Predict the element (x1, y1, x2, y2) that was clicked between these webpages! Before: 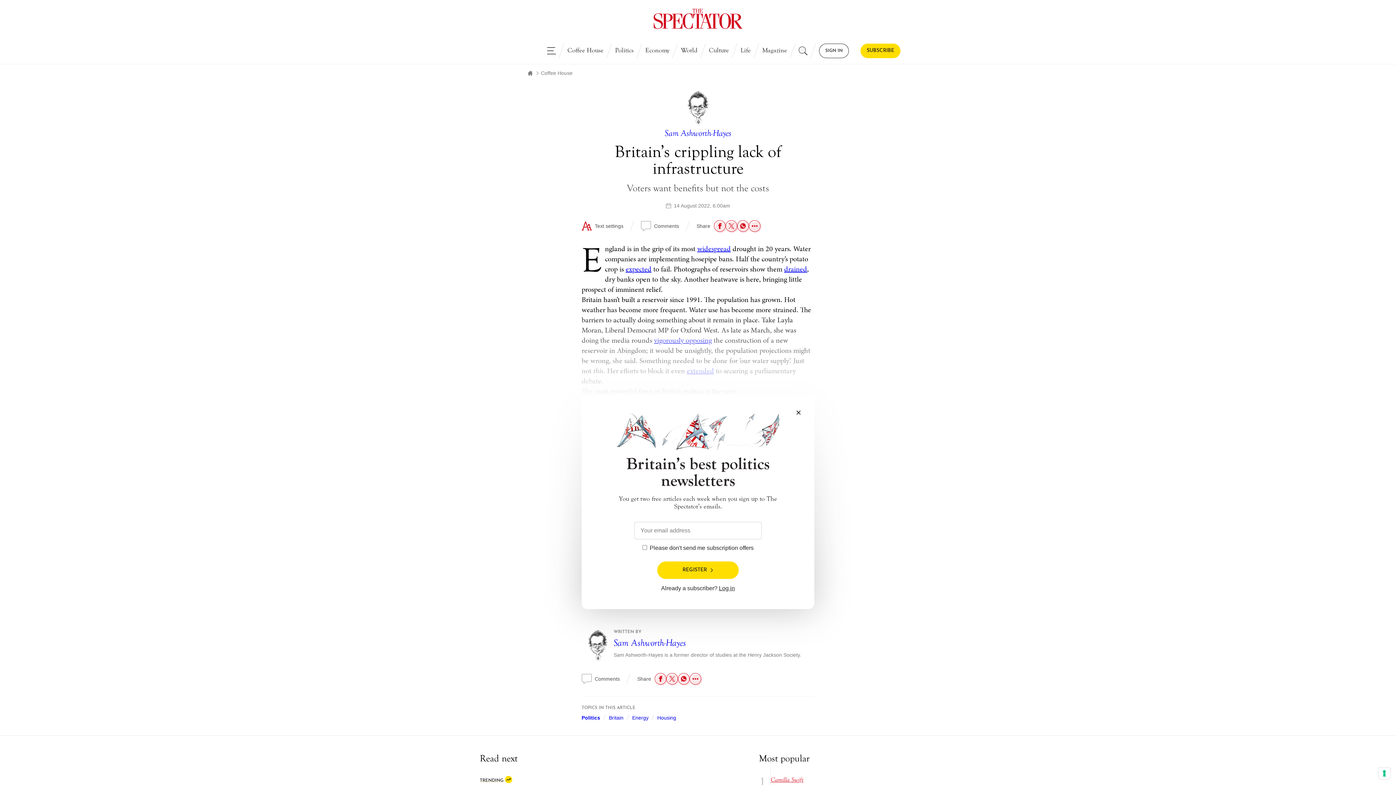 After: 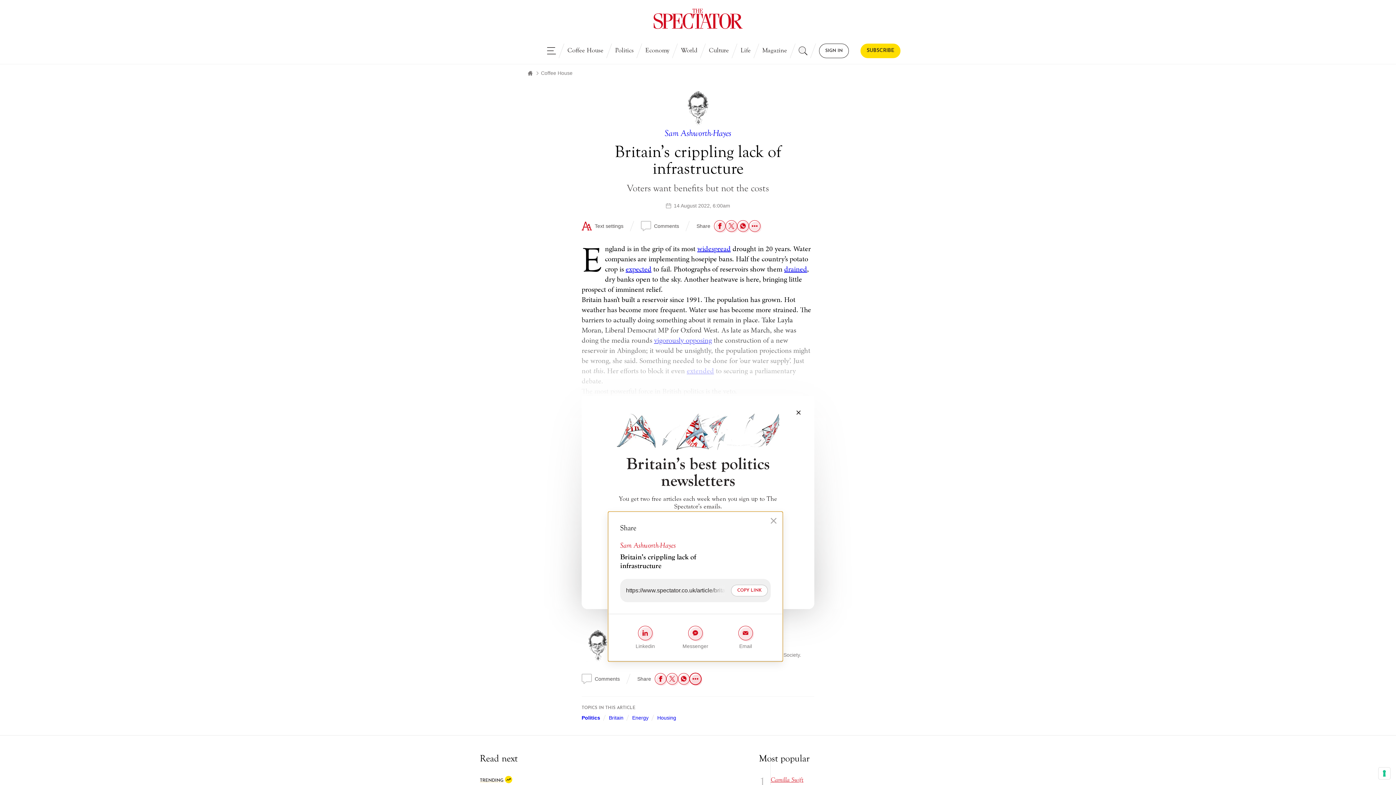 Action: bbox: (689, 673, 701, 685) label: Share this article